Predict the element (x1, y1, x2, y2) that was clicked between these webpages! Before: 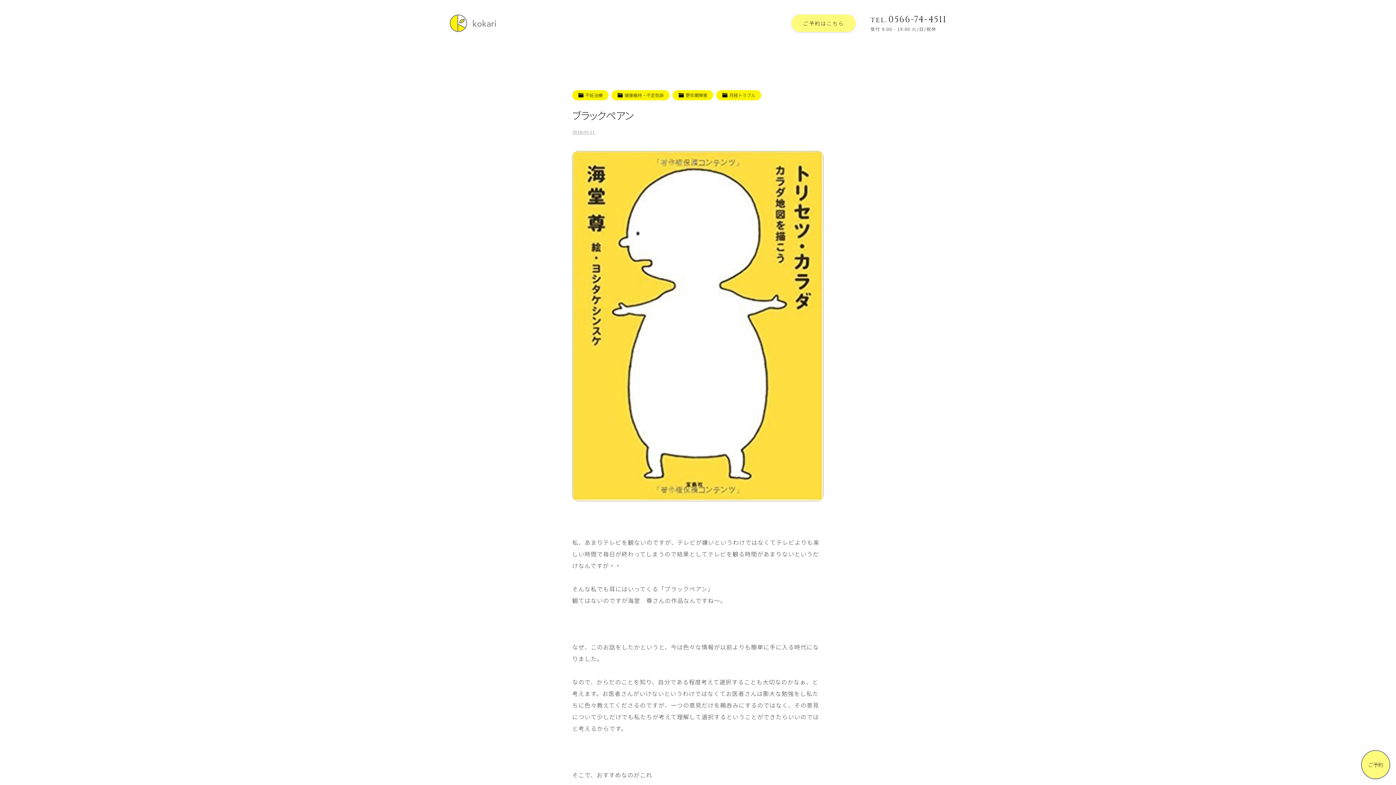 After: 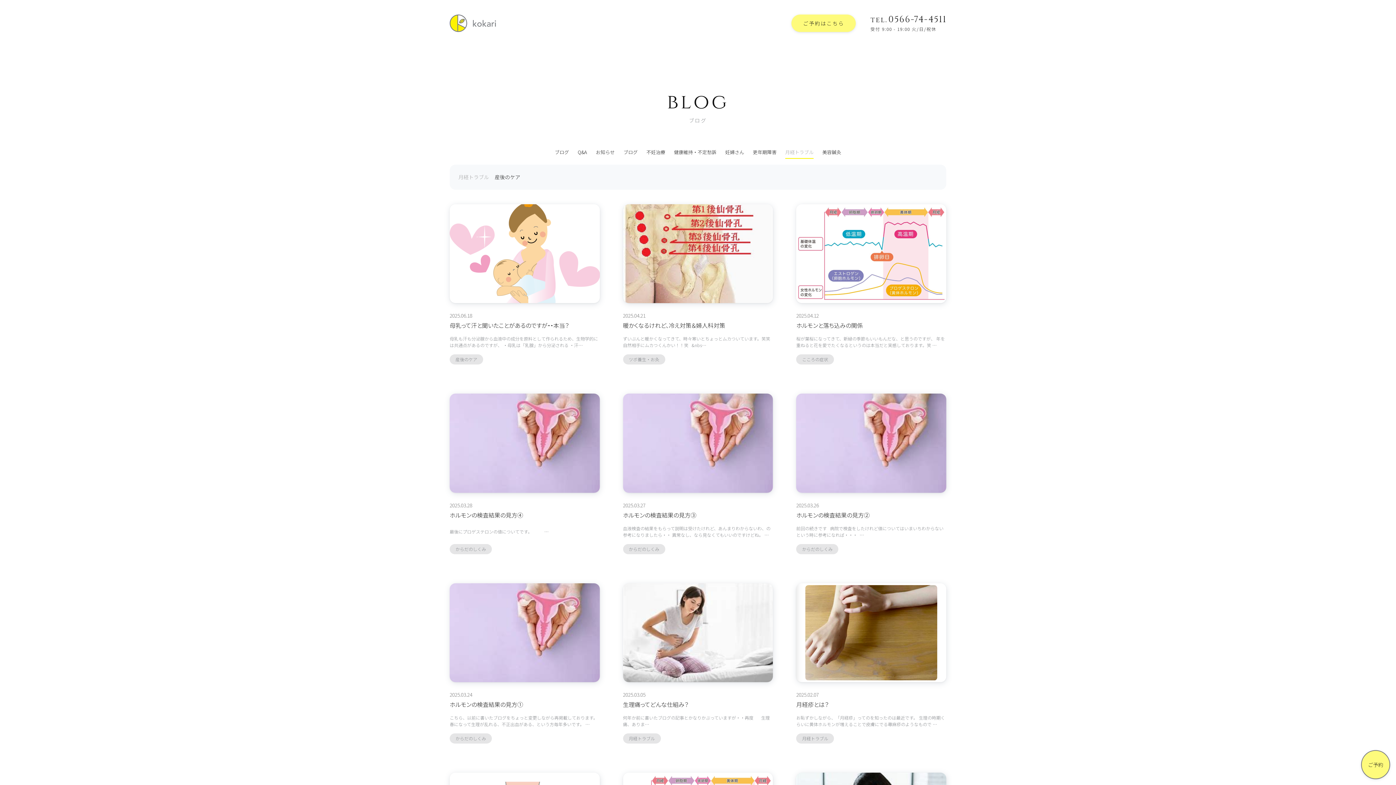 Action: bbox: (716, 90, 761, 100) label: 月経トラブル